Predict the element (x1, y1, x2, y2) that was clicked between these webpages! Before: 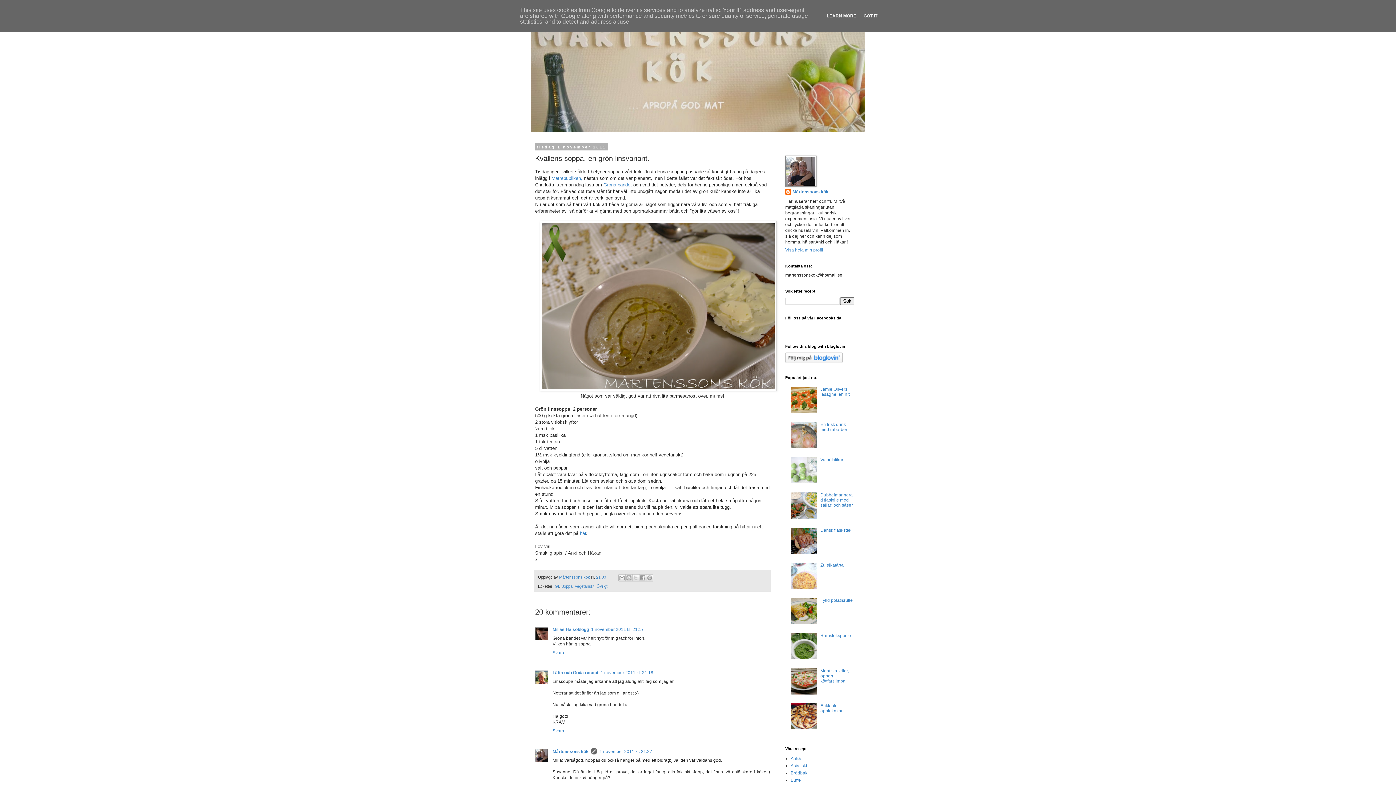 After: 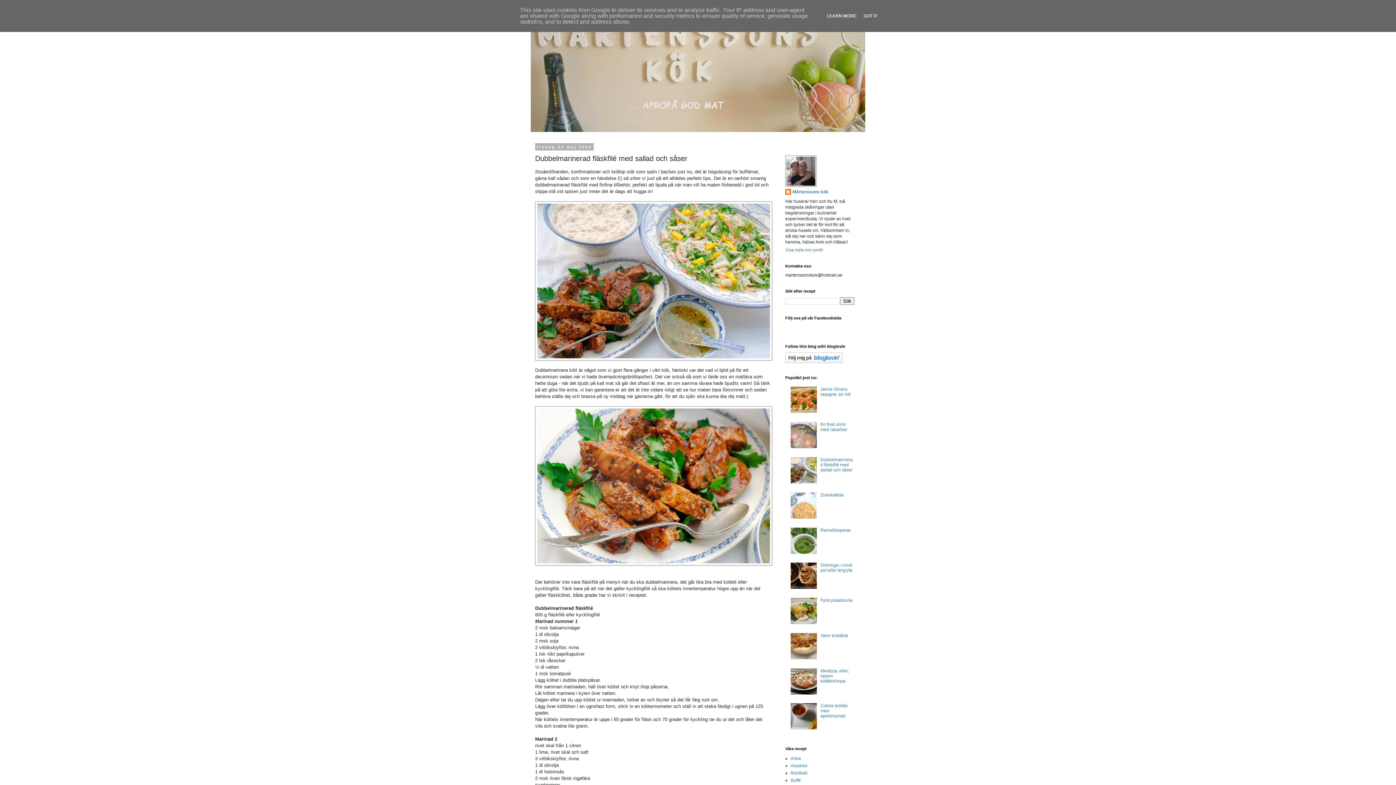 Action: label: Dubbelmarinerad fläskfilé med sallad och såser bbox: (820, 492, 853, 507)